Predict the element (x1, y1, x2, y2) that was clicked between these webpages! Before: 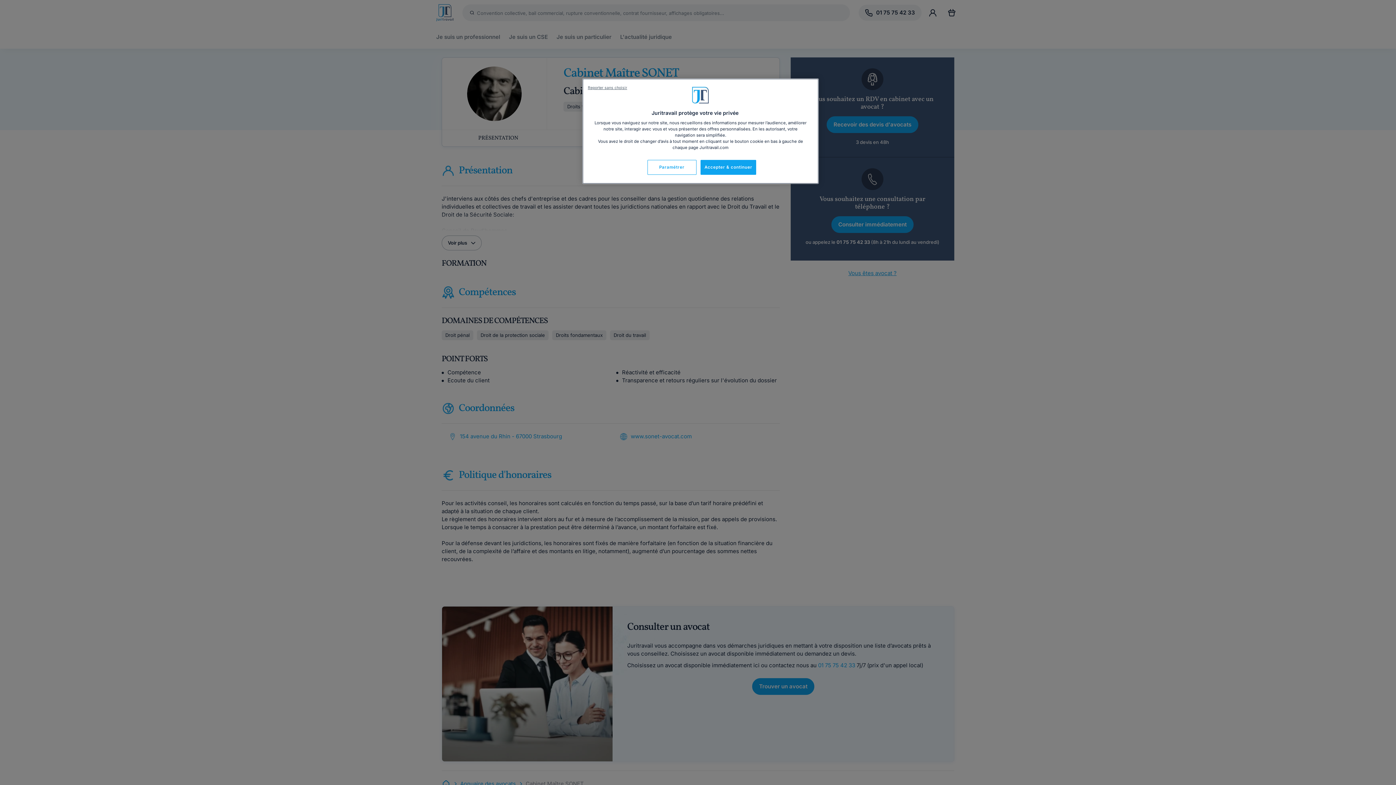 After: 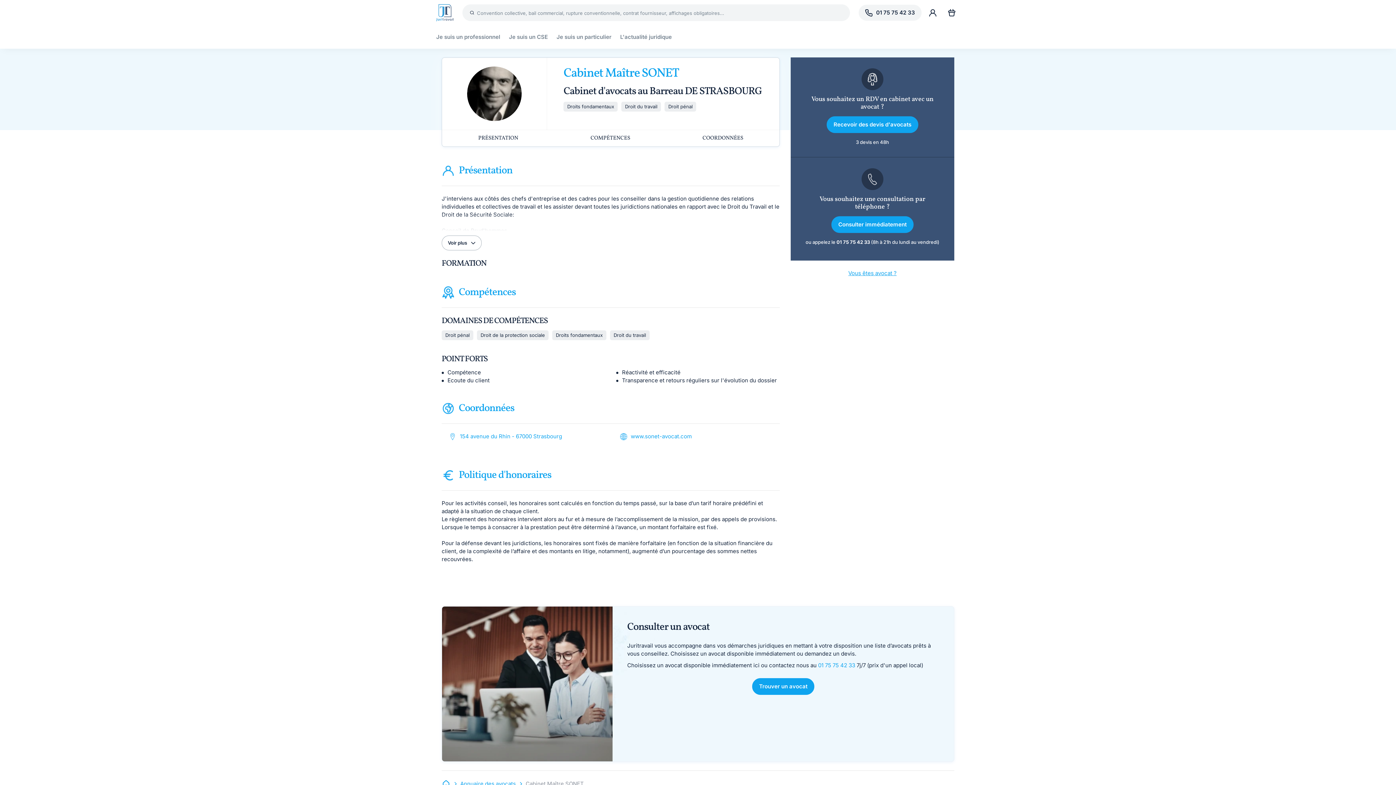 Action: bbox: (588, 85, 627, 90) label: Reporter sans choisir